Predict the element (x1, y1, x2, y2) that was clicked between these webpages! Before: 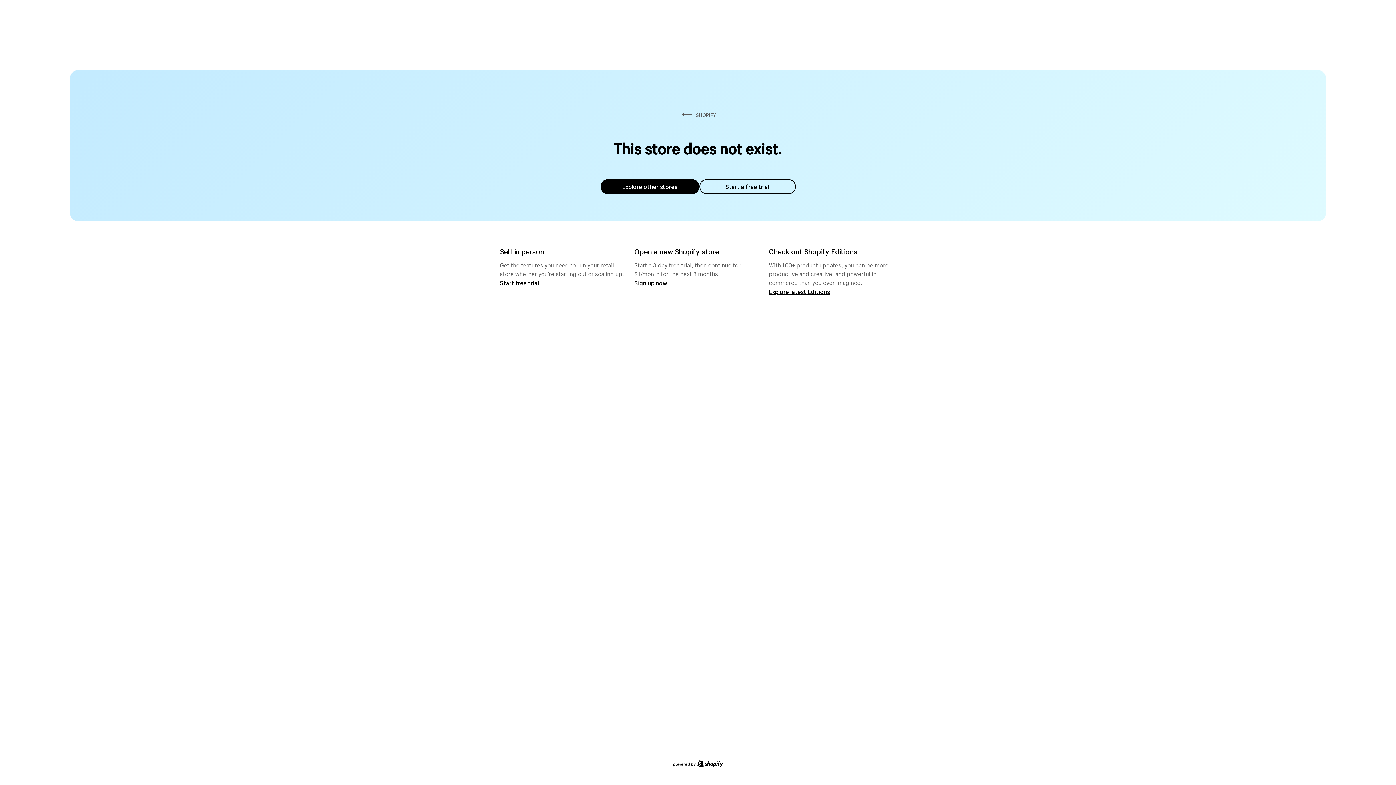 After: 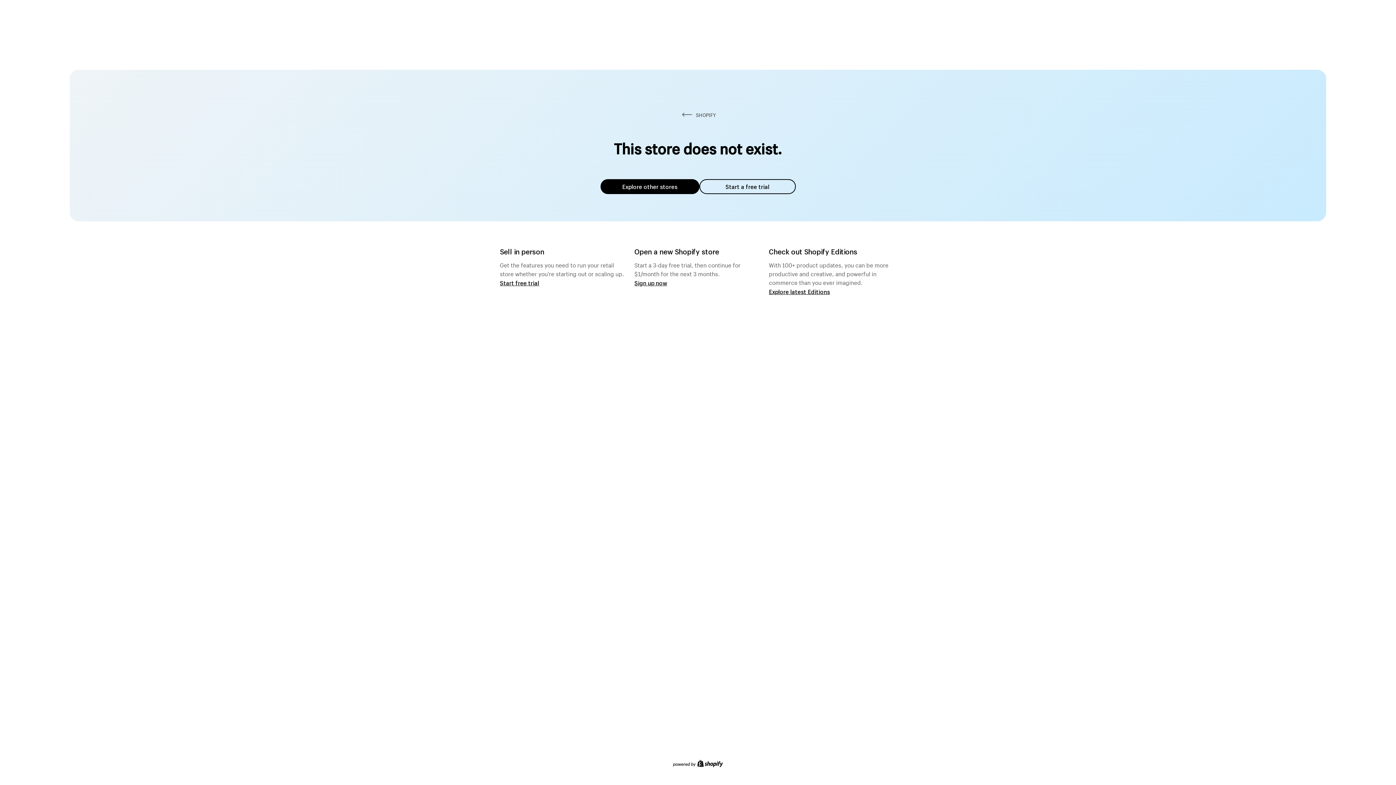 Action: bbox: (600, 179, 699, 194) label: Explore other stores